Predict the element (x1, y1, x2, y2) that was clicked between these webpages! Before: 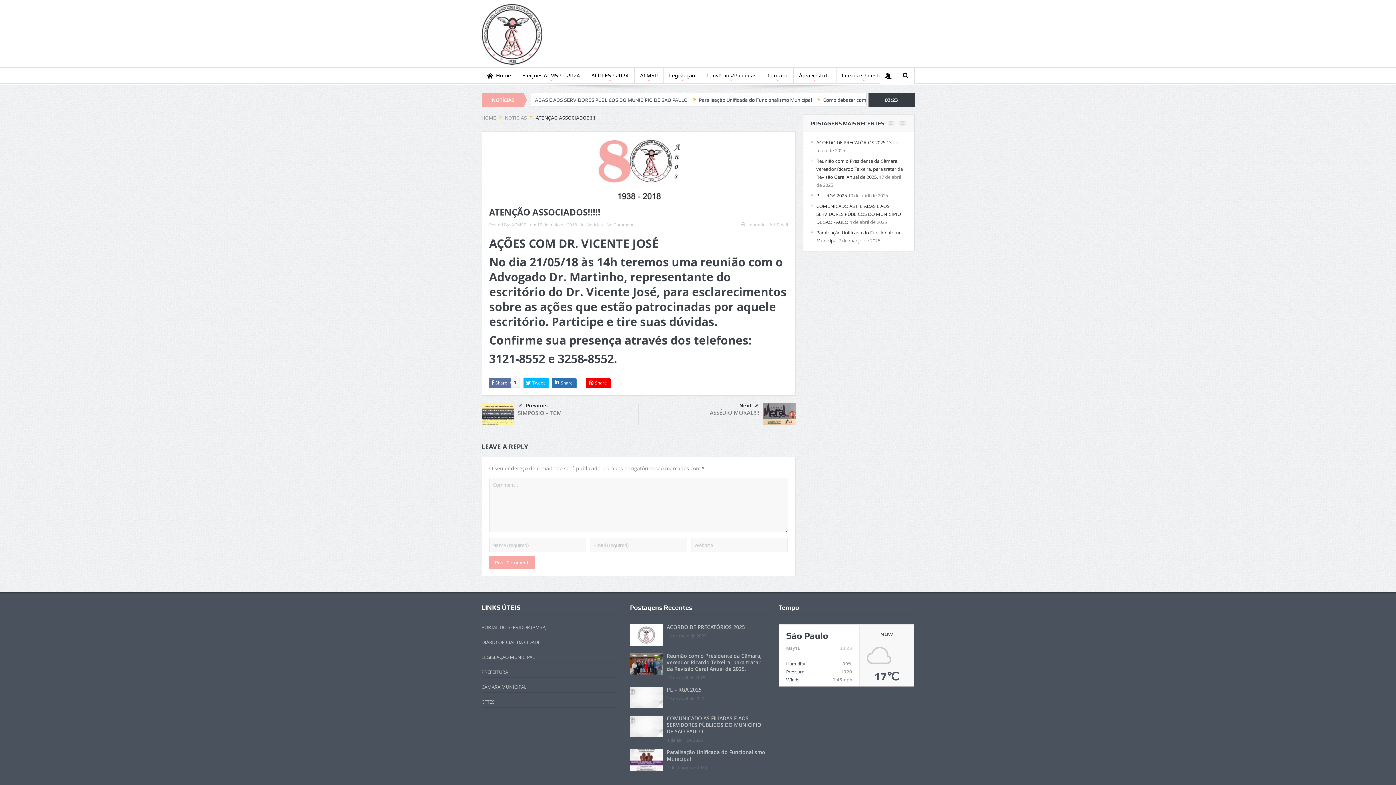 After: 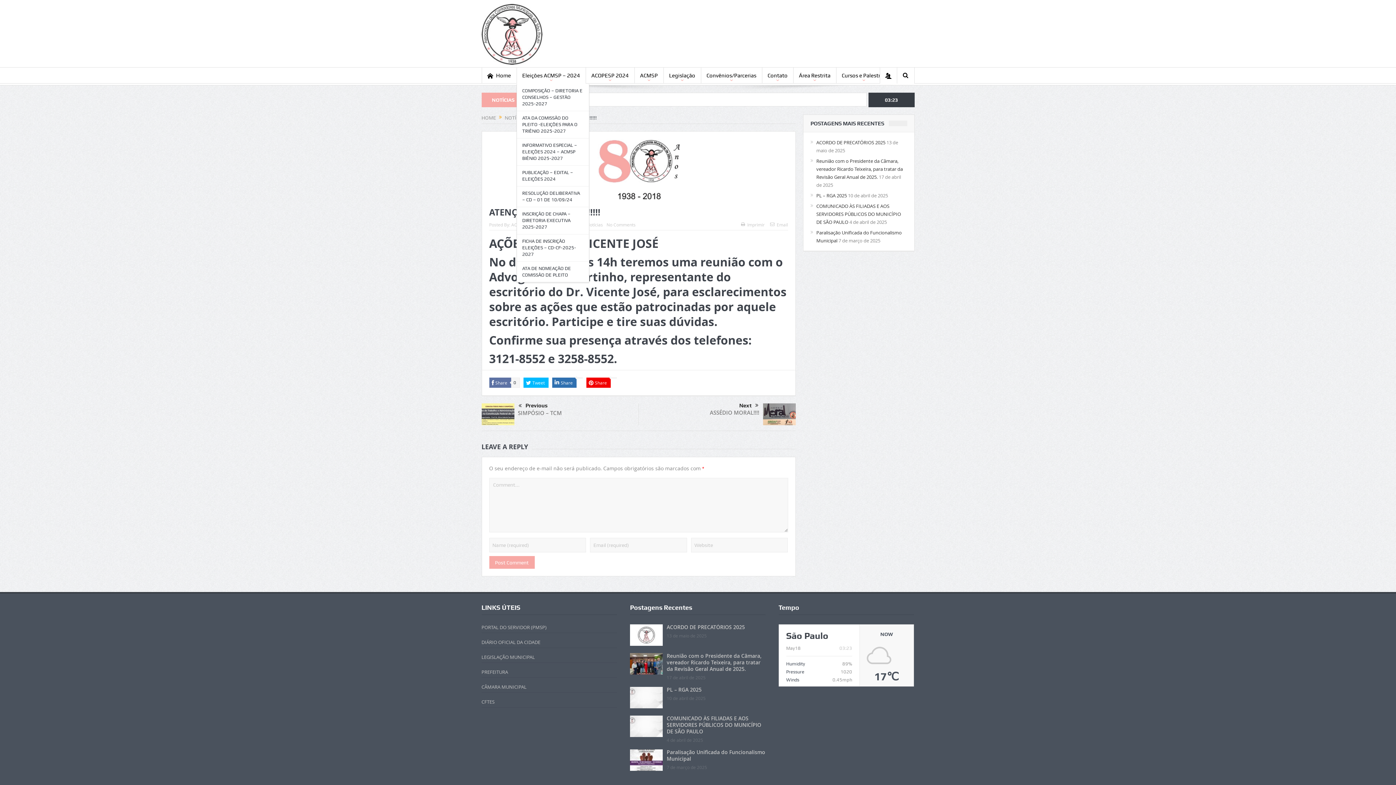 Action: label: Eleições ACMSP – 2024 bbox: (516, 67, 585, 83)